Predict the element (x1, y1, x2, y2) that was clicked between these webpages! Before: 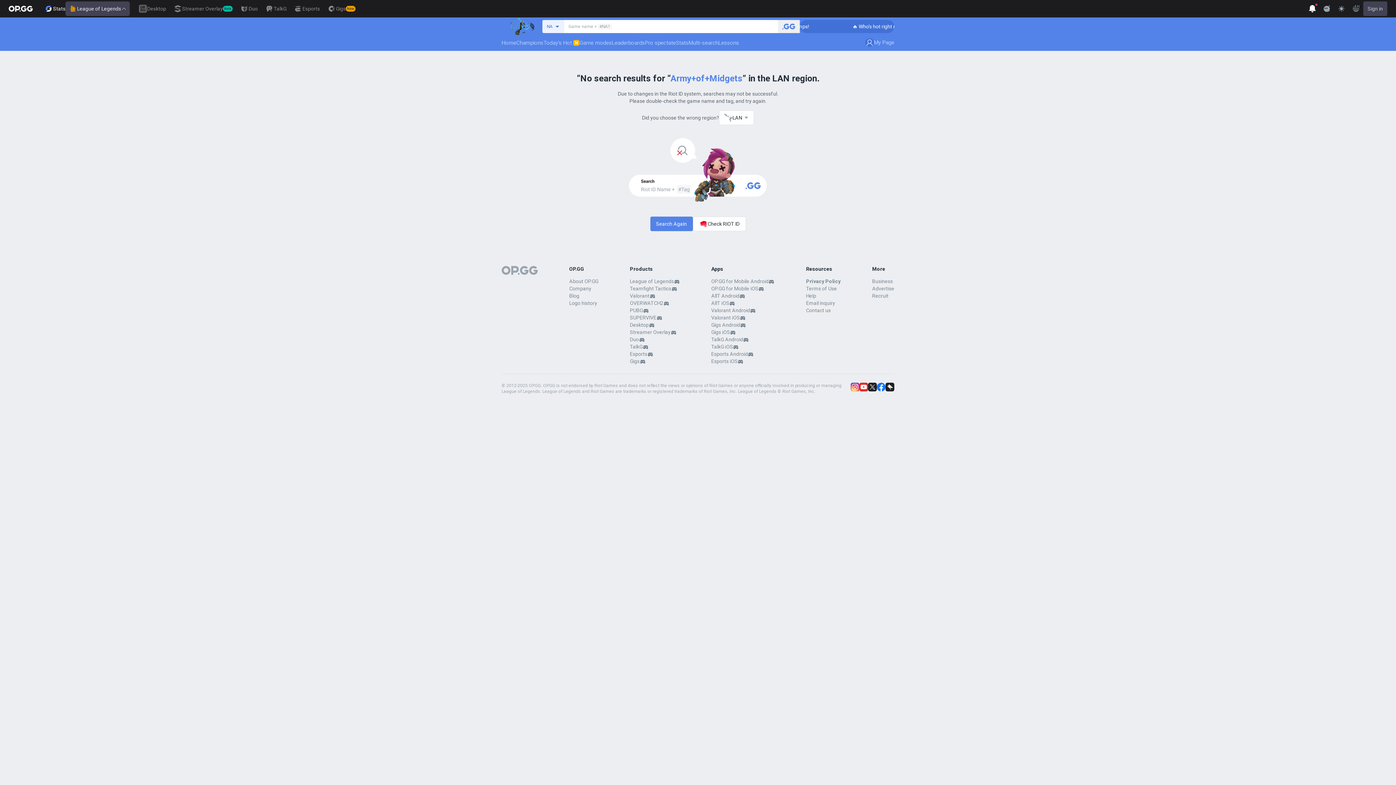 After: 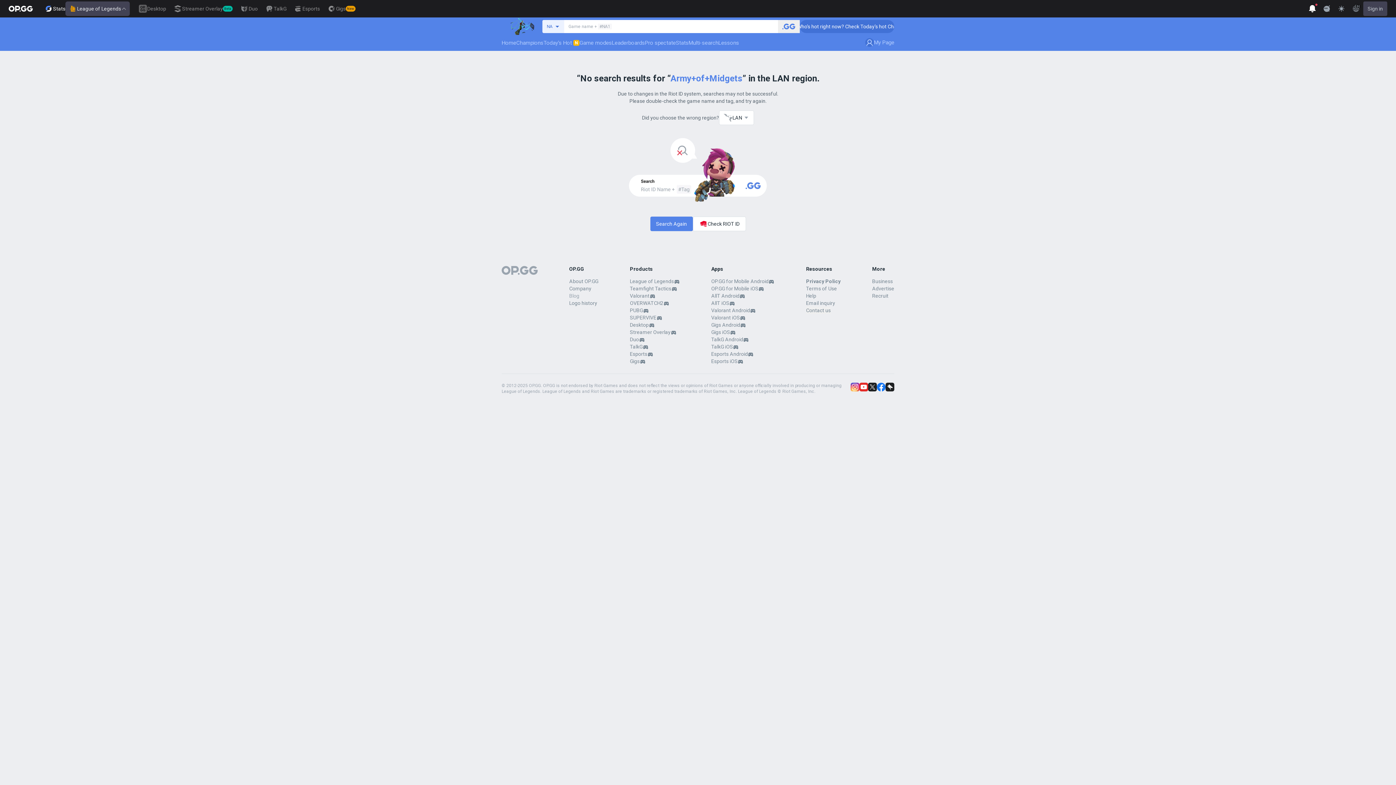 Action: label: Blog bbox: (569, 292, 579, 298)